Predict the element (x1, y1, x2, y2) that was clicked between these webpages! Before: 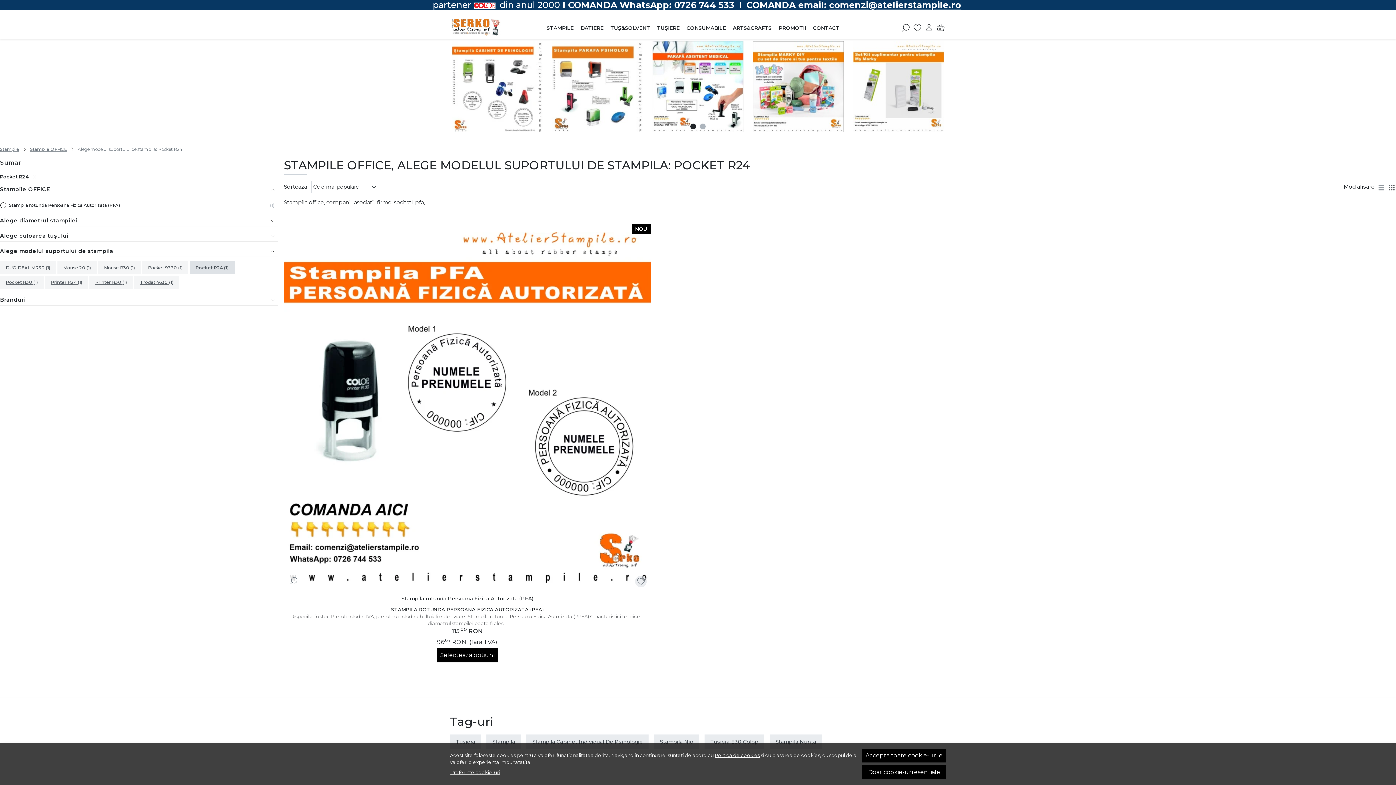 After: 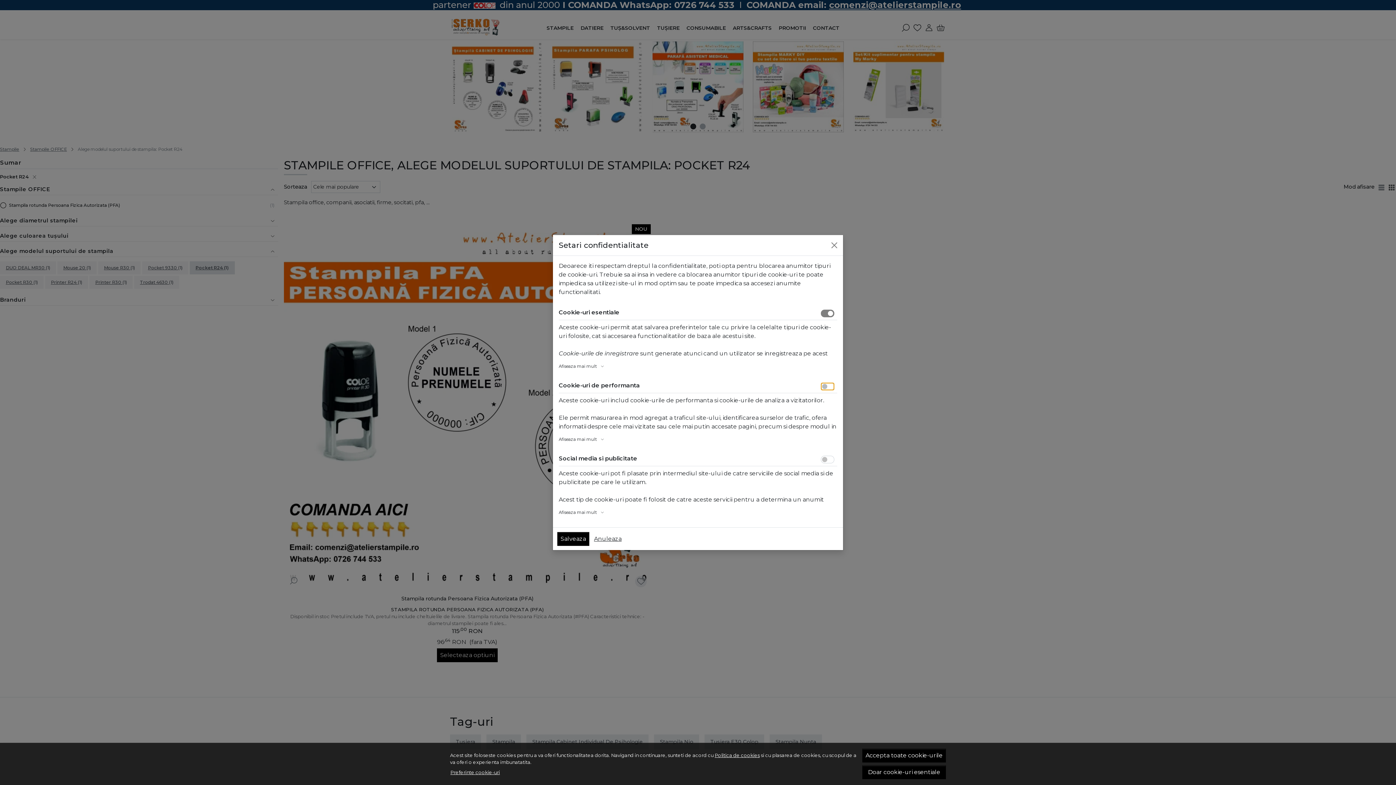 Action: label: Preferinte cookie-uri bbox: (450, 768, 500, 776)